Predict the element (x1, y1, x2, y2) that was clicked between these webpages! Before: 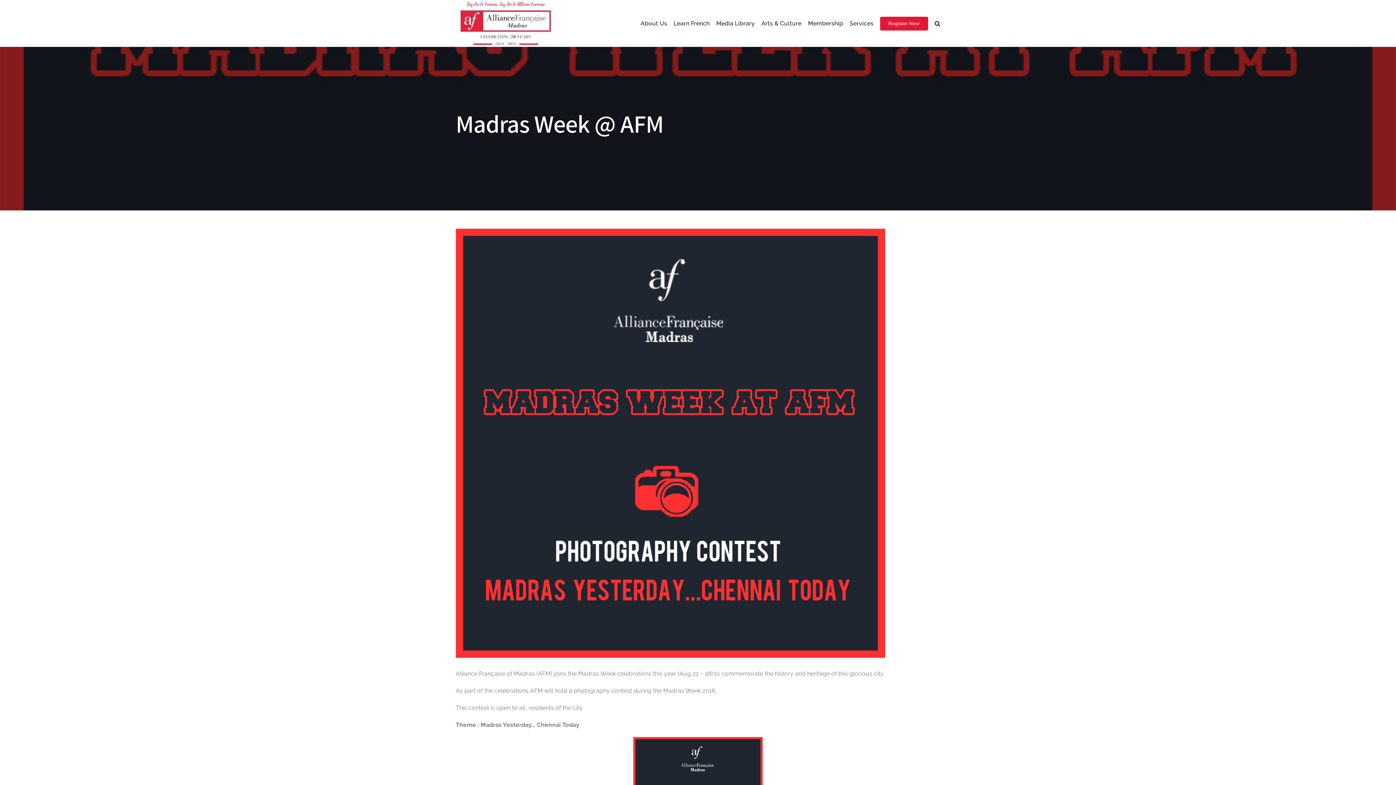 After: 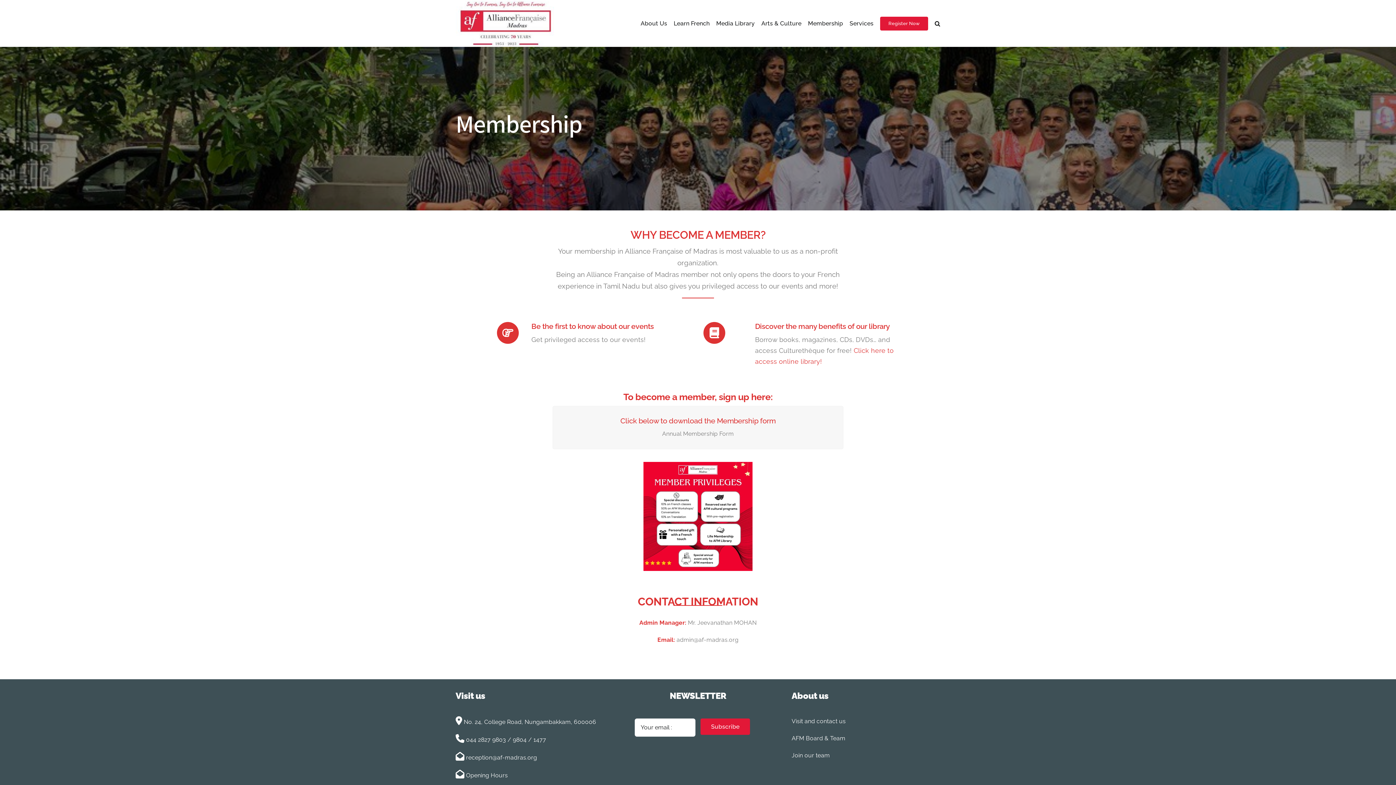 Action: bbox: (808, 0, 843, 46) label: Membership